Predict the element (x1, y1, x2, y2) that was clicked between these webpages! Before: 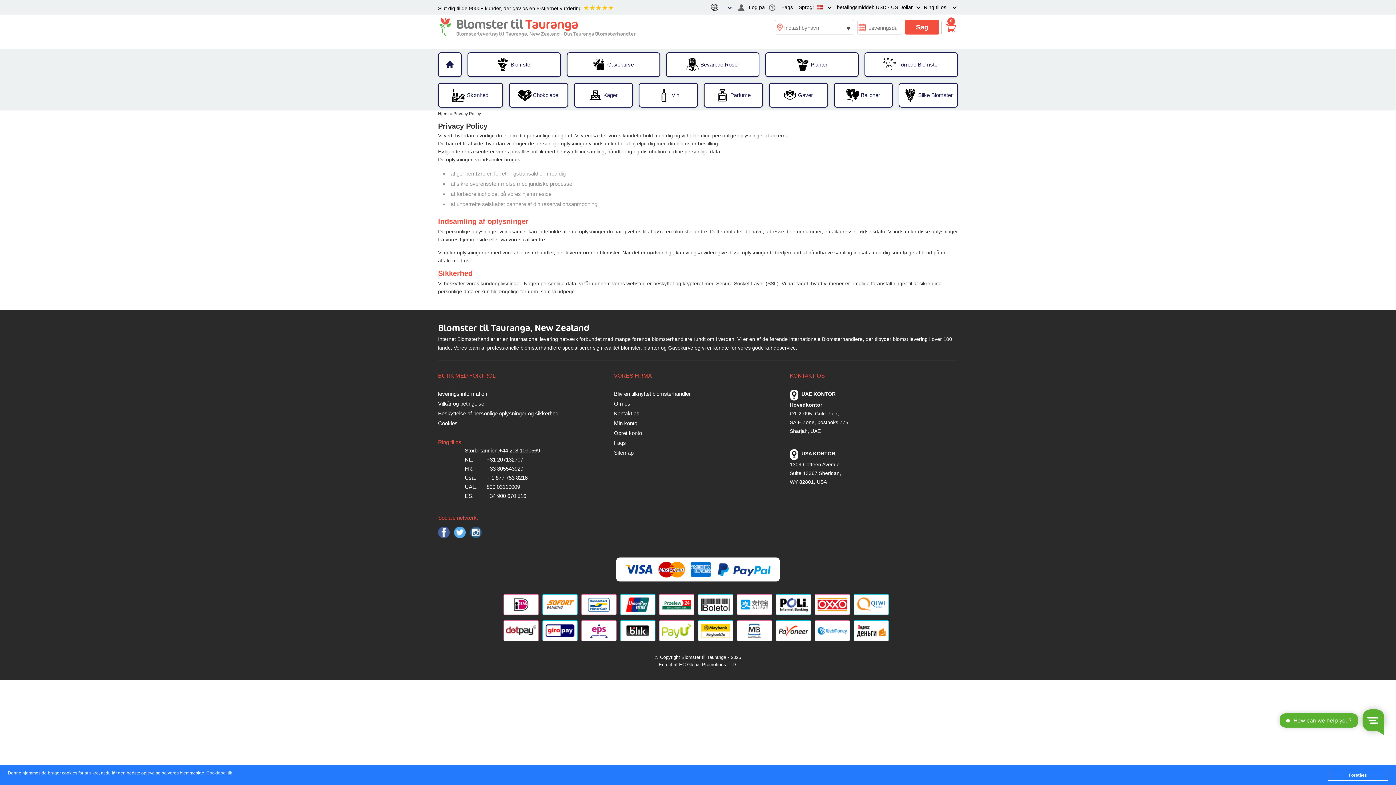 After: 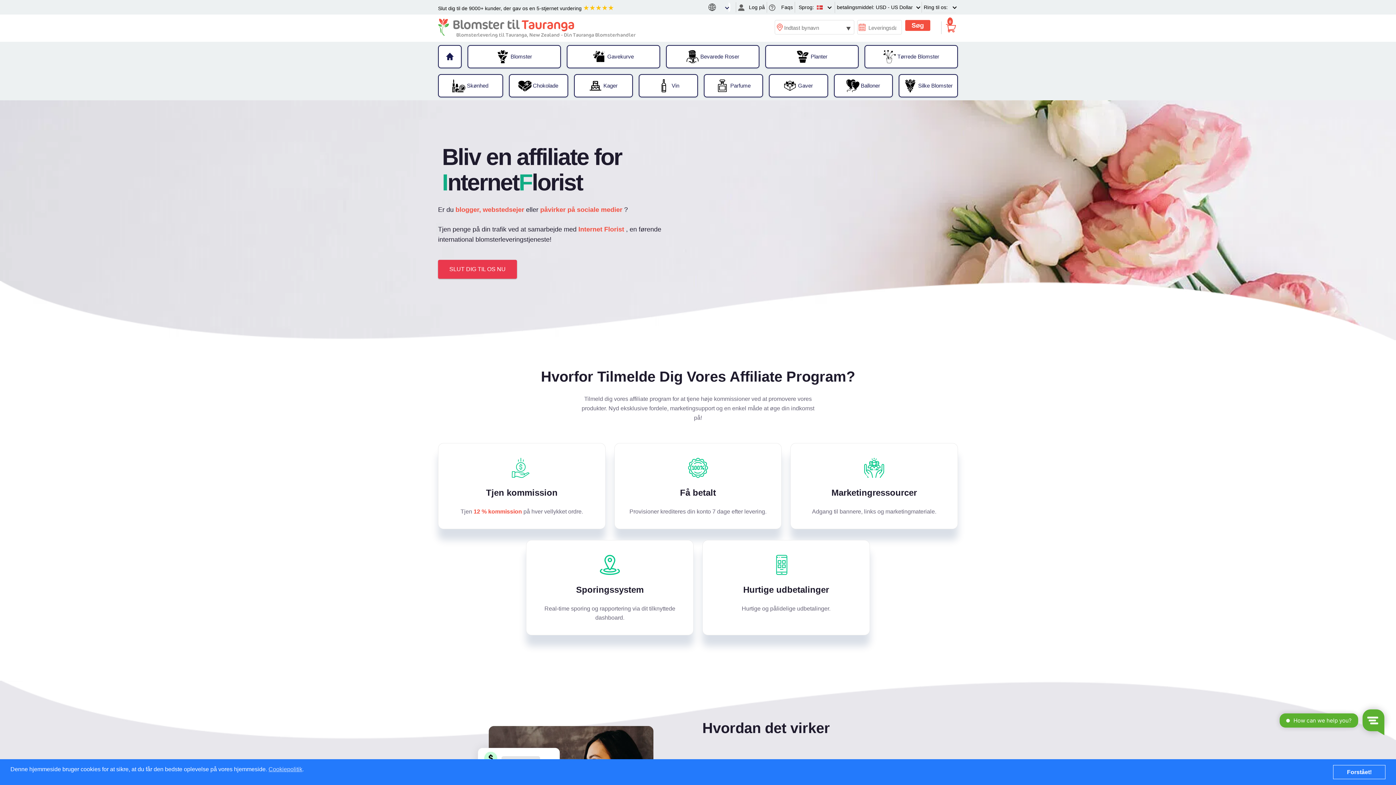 Action: bbox: (614, 389, 774, 399) label: Bliv en tilknyttet blomsterhandler